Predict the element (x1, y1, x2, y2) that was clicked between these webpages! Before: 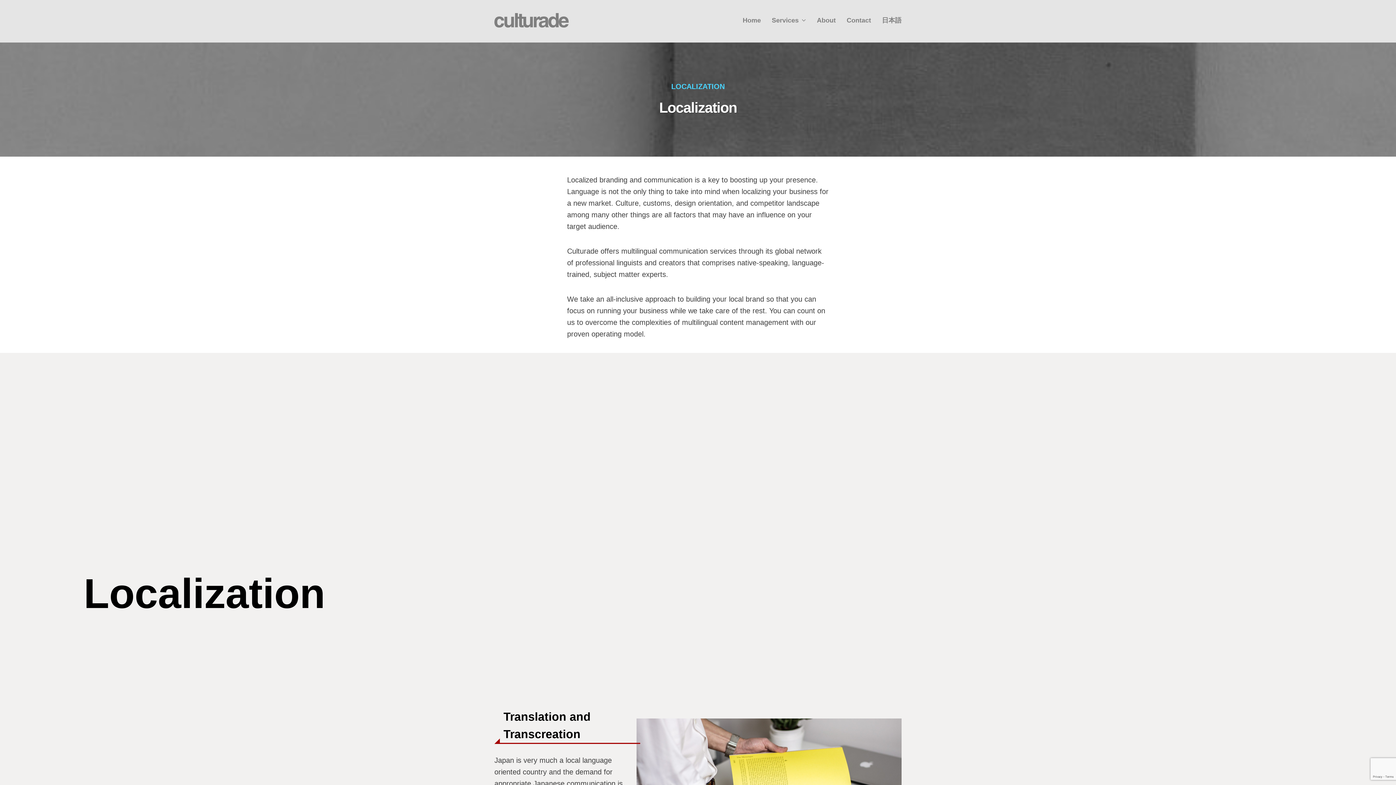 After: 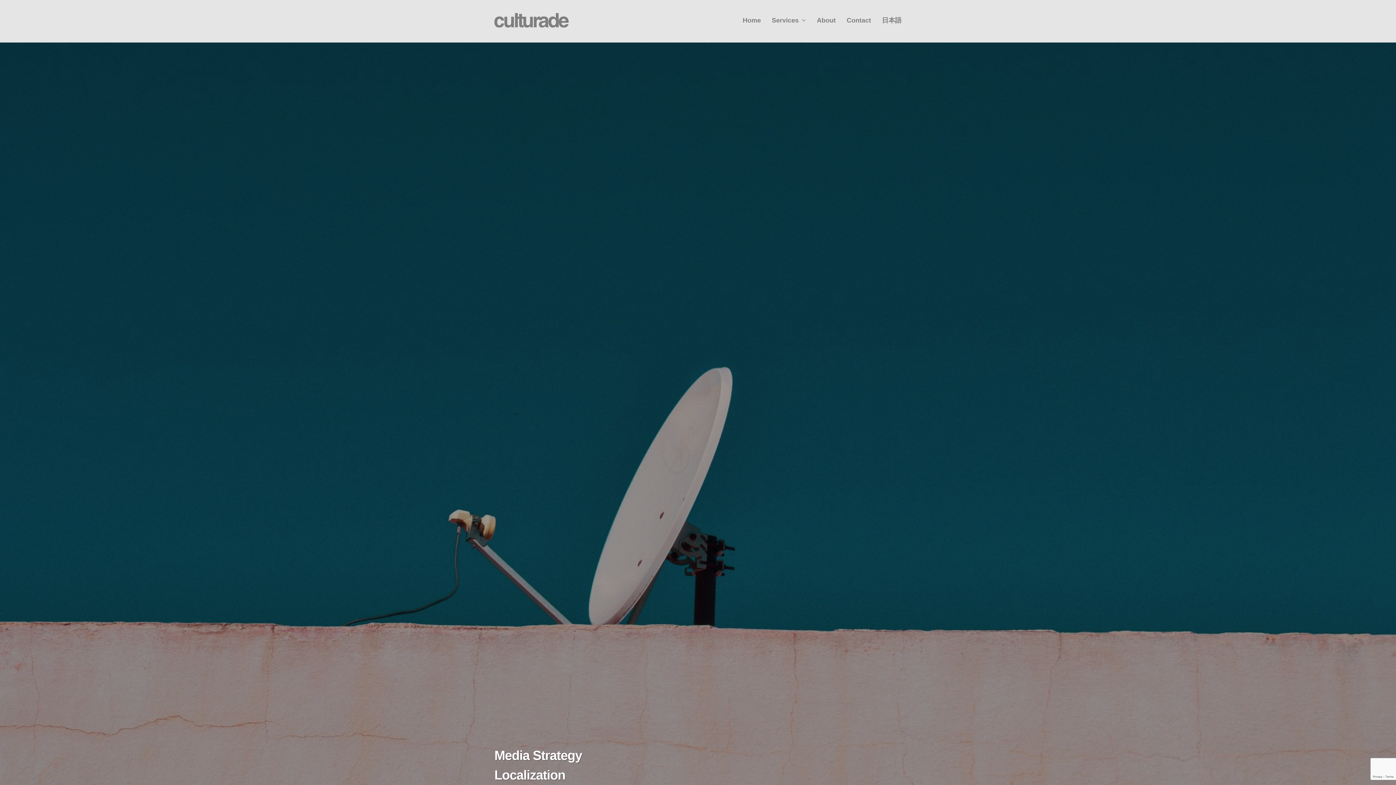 Action: label: Home bbox: (742, 10, 766, 29)